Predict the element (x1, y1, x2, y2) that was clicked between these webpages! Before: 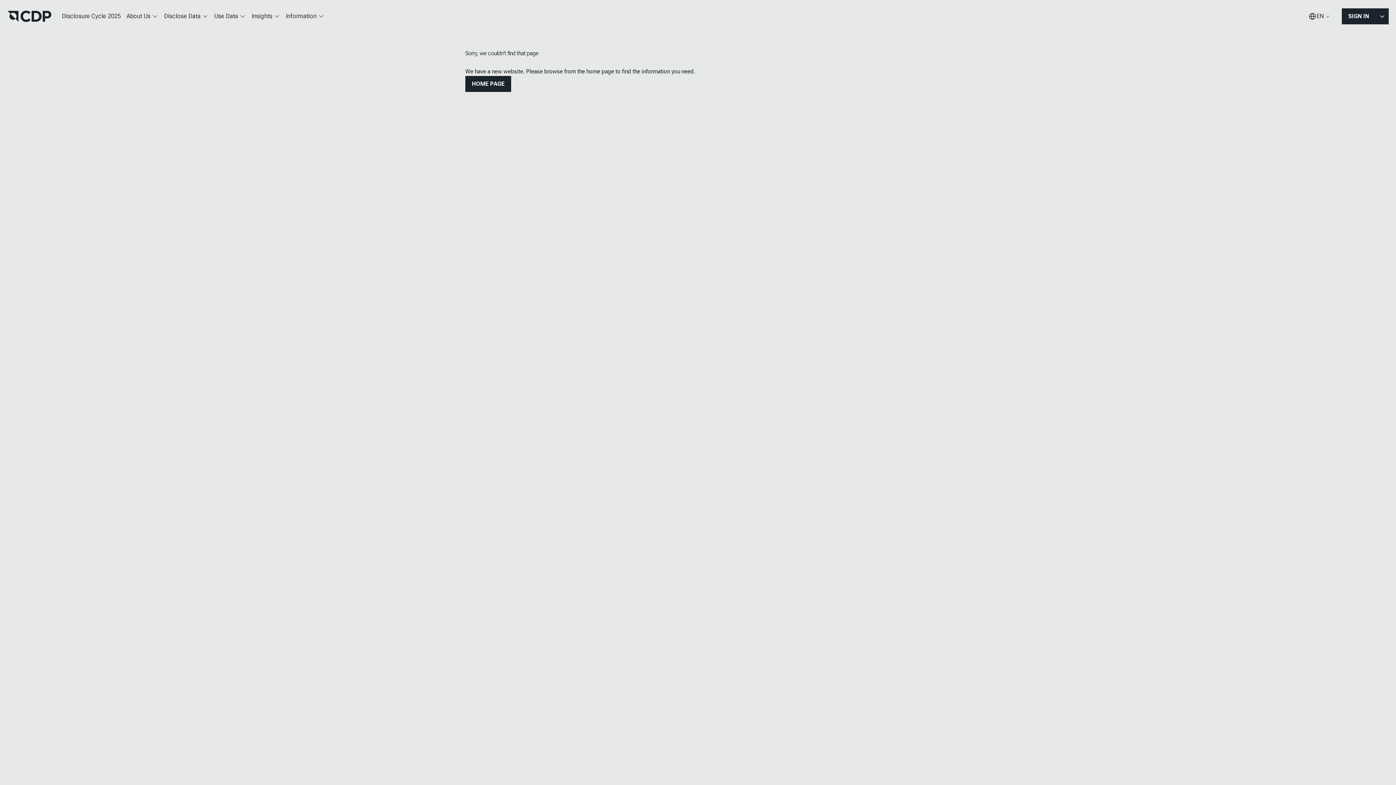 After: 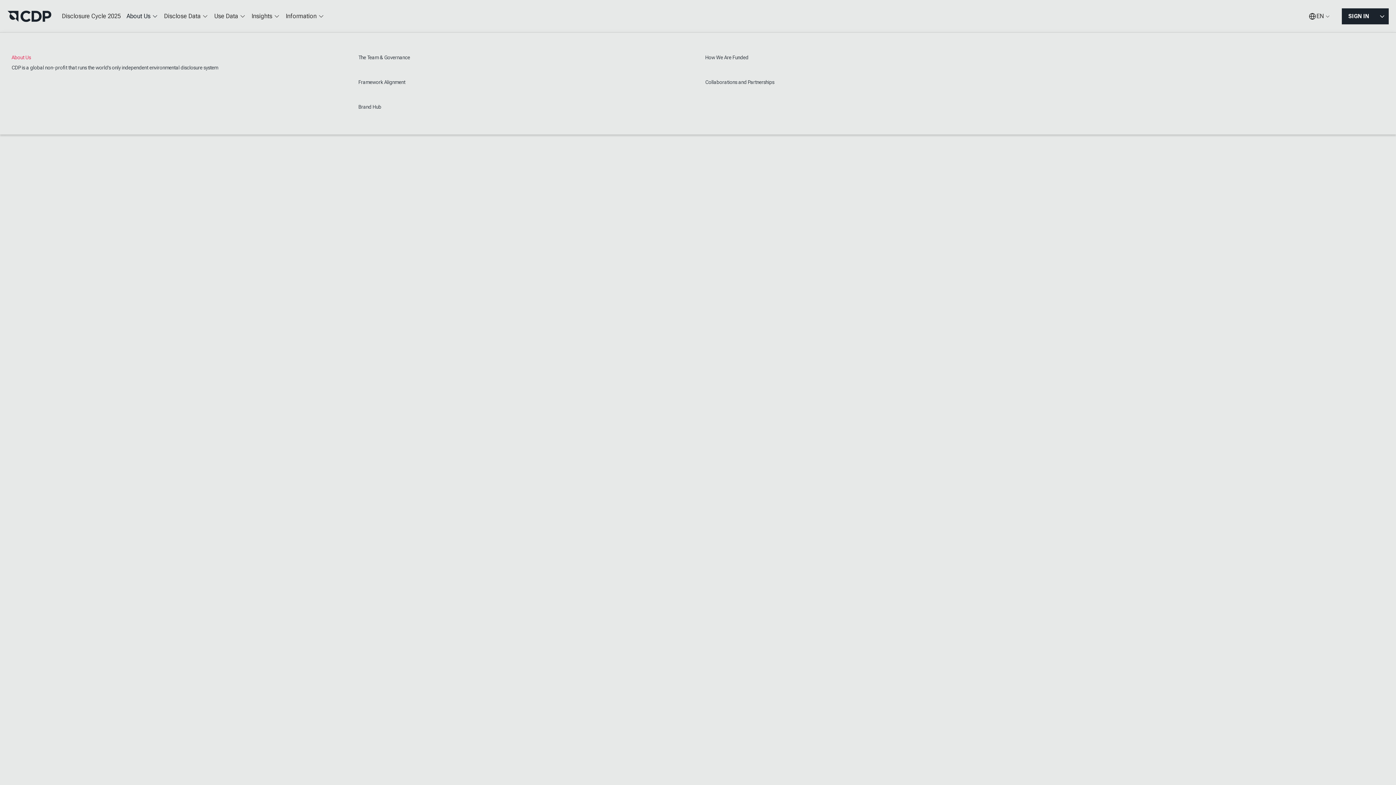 Action: label: About Us bbox: (123, 7, 161, 25)